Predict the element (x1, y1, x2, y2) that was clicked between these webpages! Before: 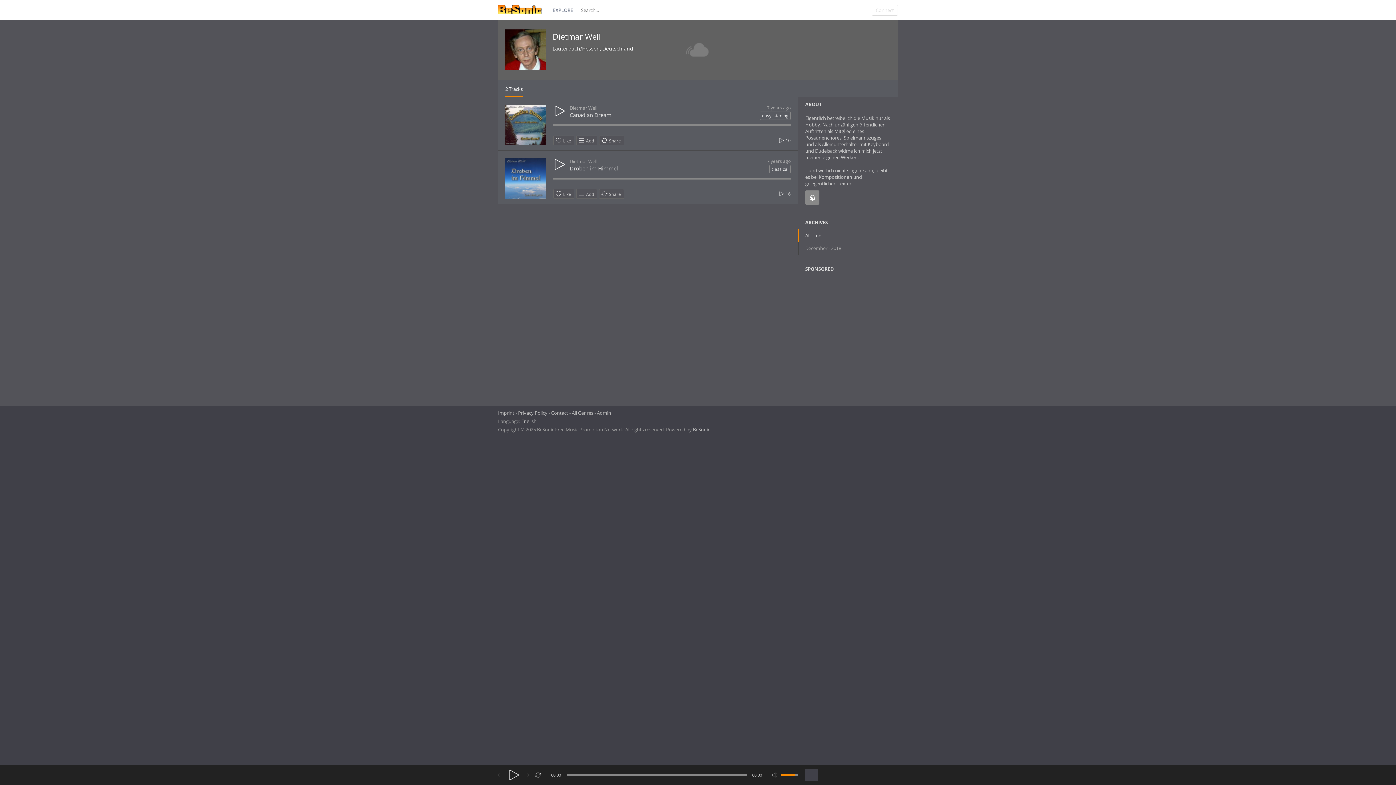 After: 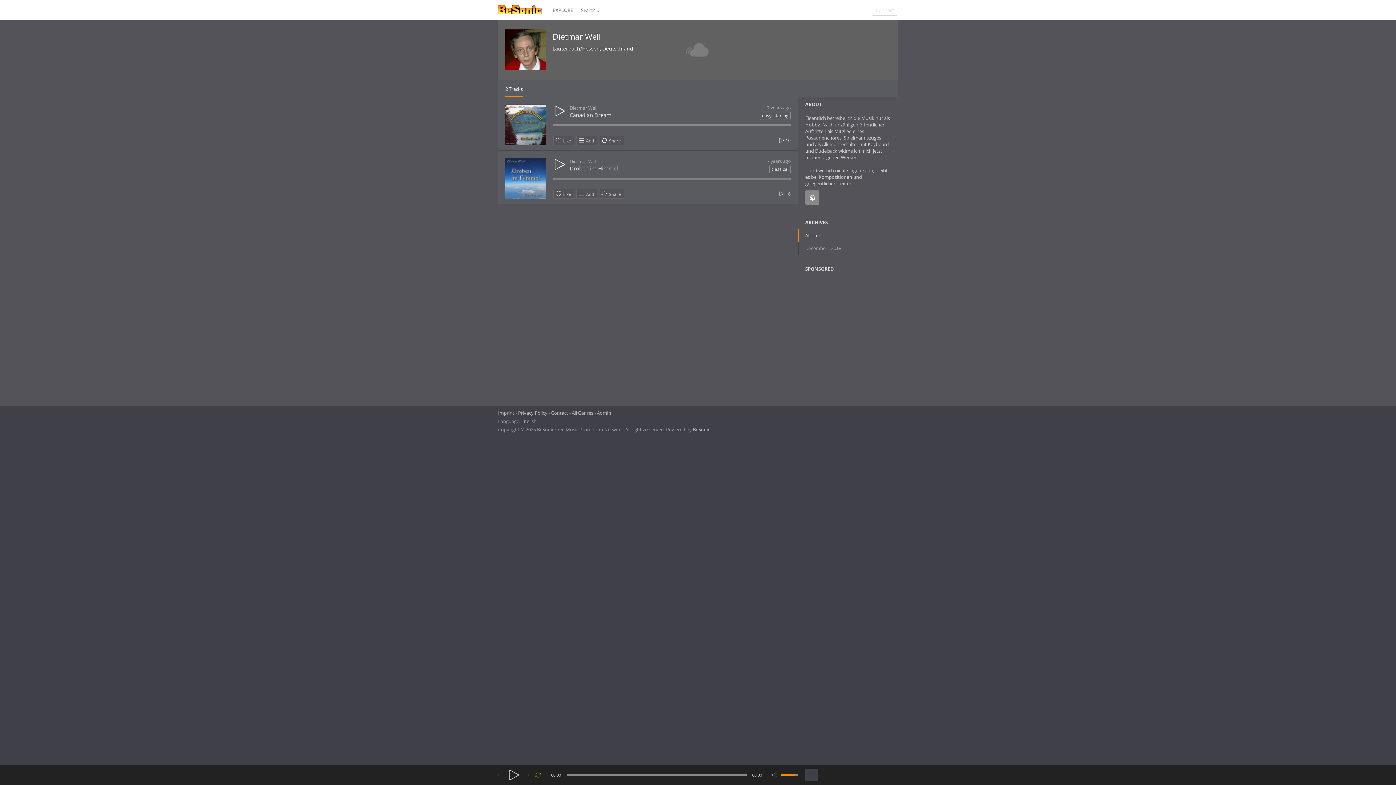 Action: bbox: (535, 769, 541, 781)